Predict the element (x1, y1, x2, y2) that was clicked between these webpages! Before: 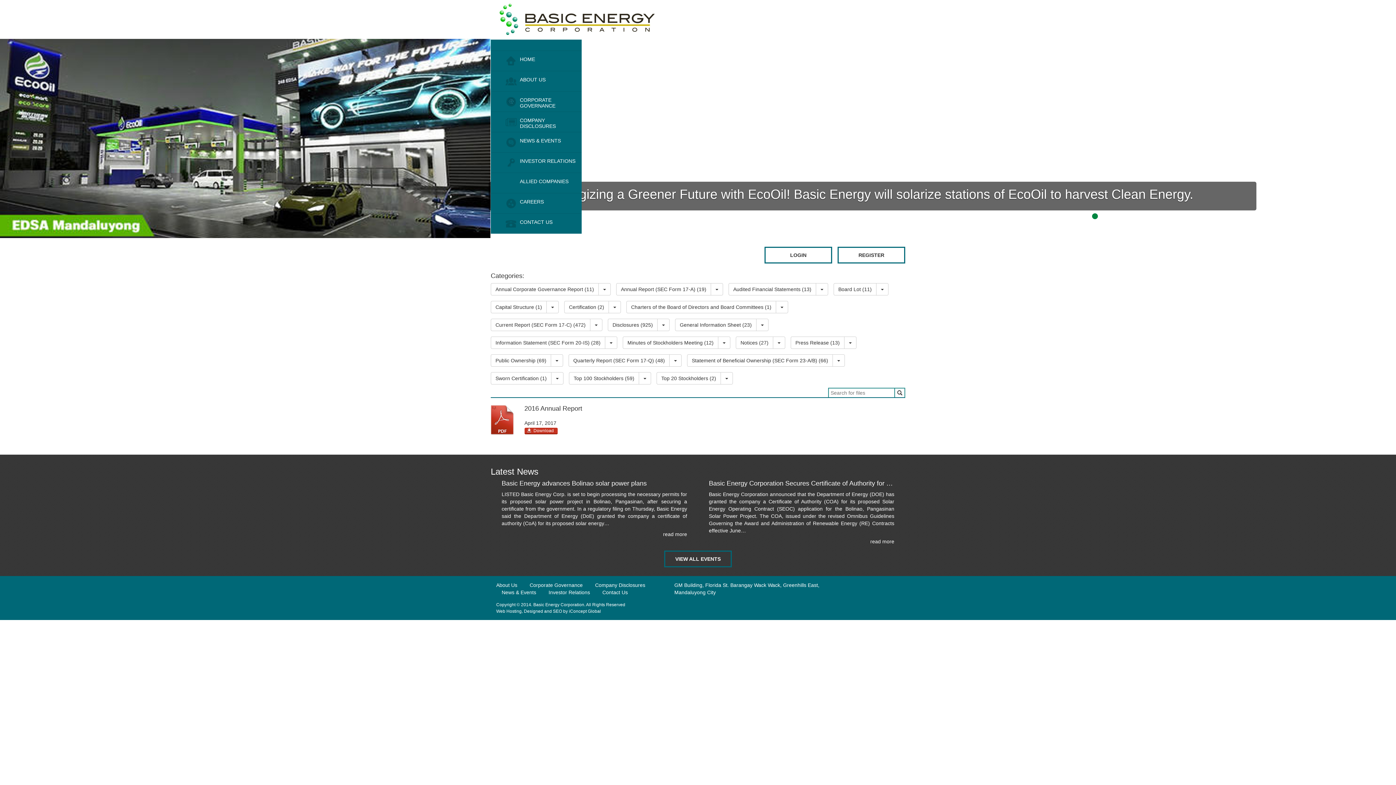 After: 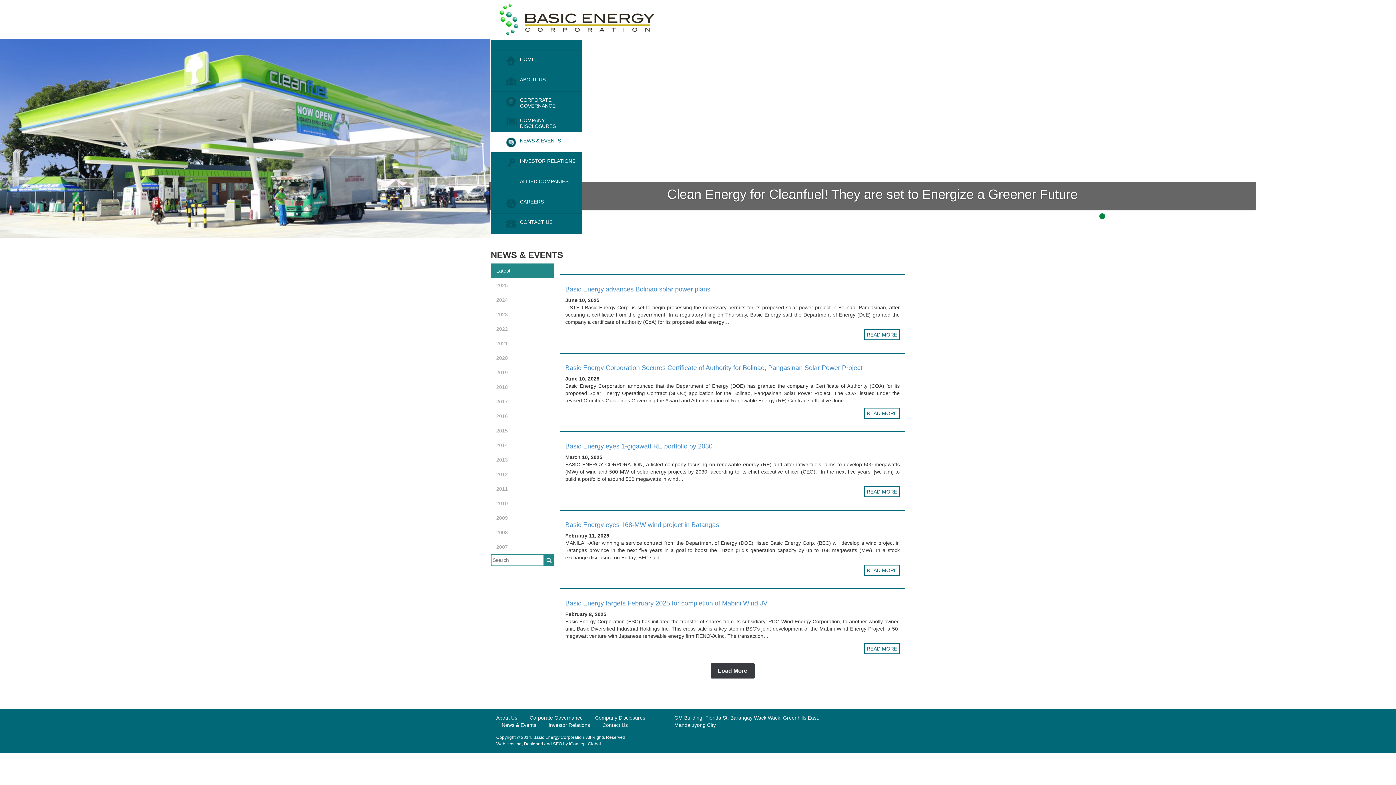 Action: bbox: (664, 550, 732, 567) label: VIEW ALL EVENTS